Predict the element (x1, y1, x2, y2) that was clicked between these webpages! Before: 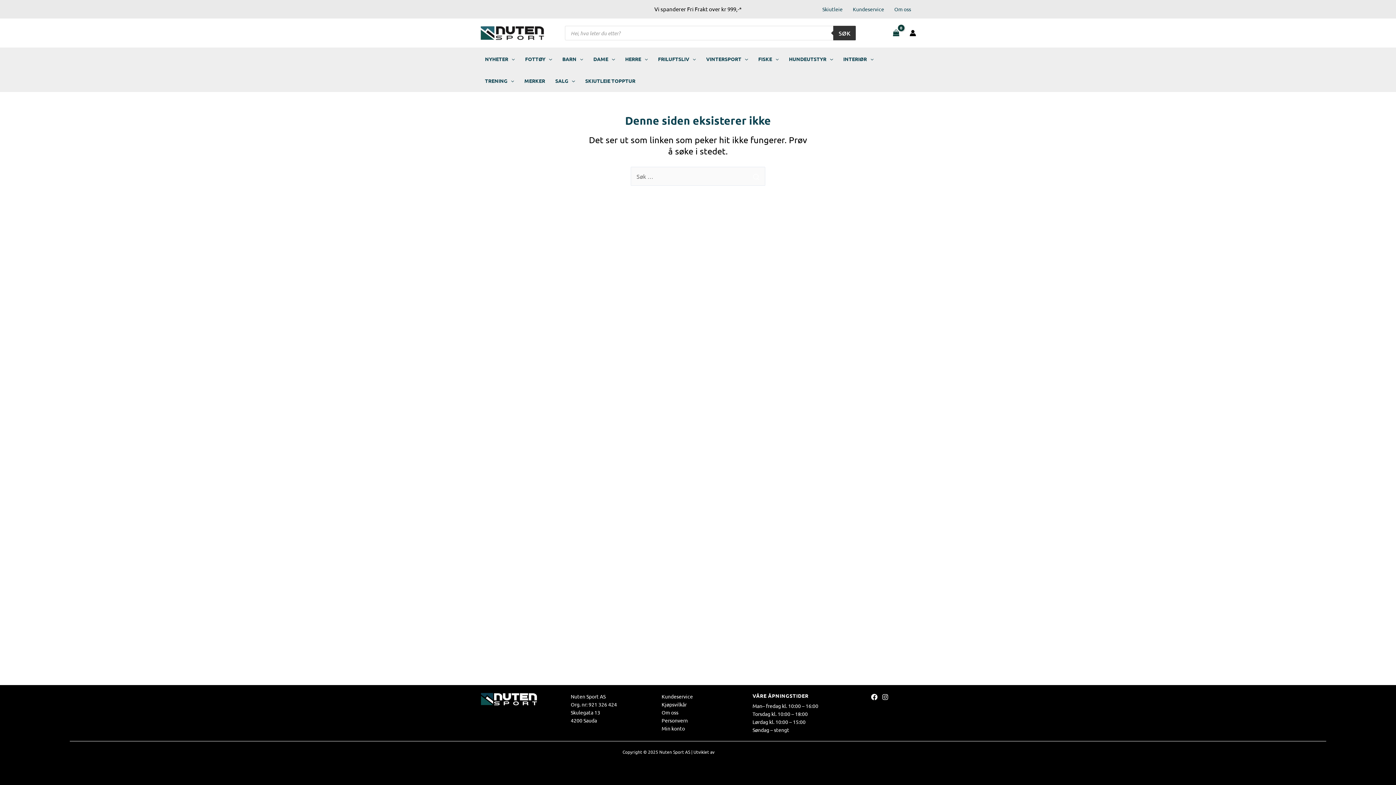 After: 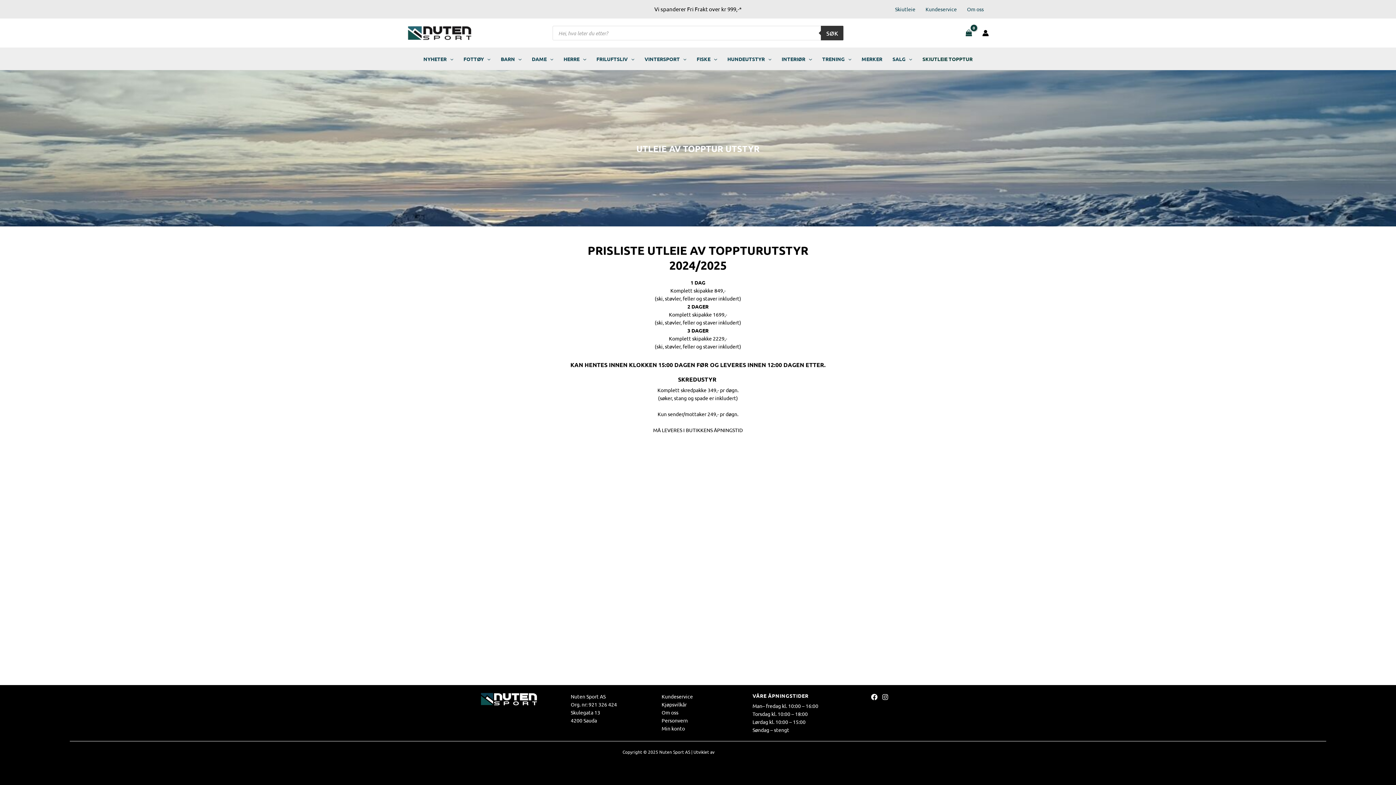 Action: bbox: (580, 69, 640, 91) label: SKIUTLEIE TOPPTUR